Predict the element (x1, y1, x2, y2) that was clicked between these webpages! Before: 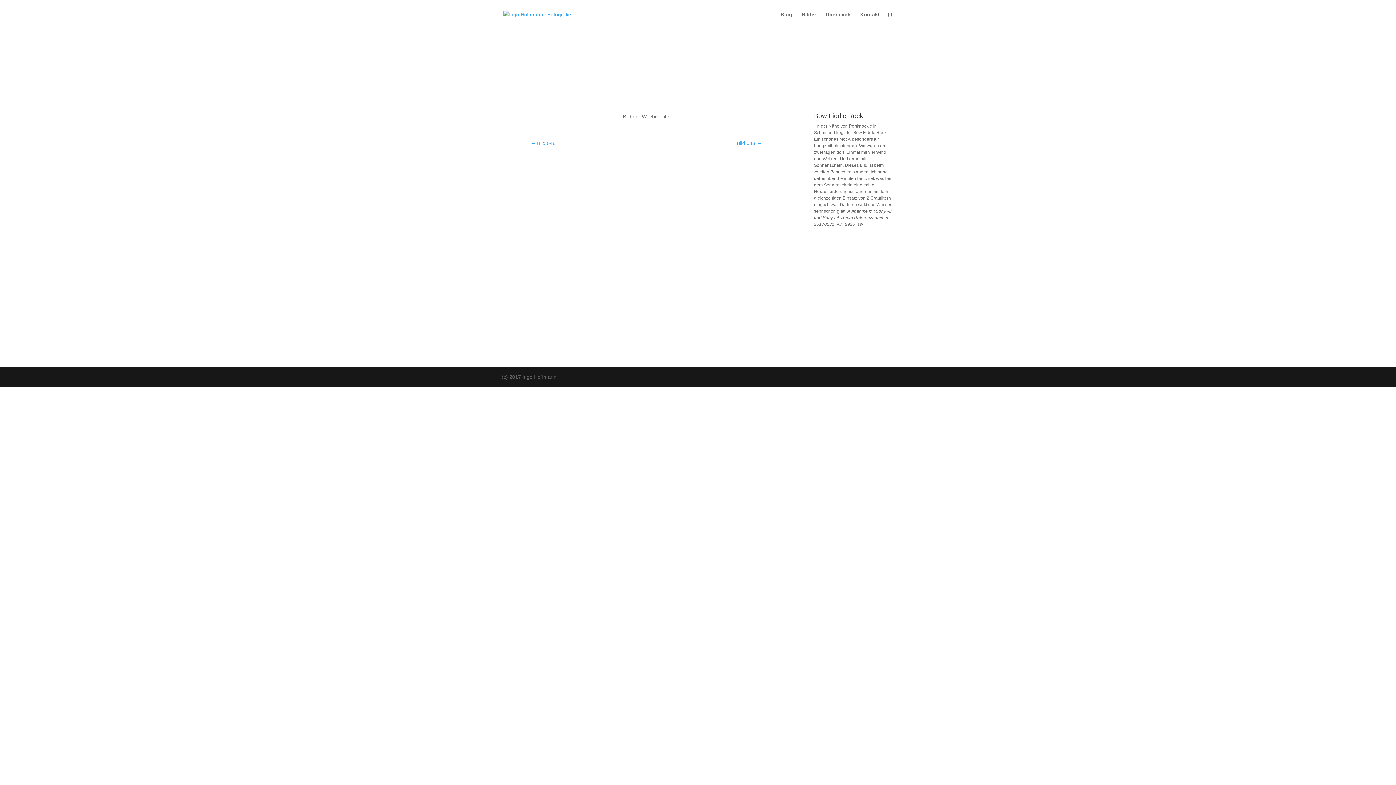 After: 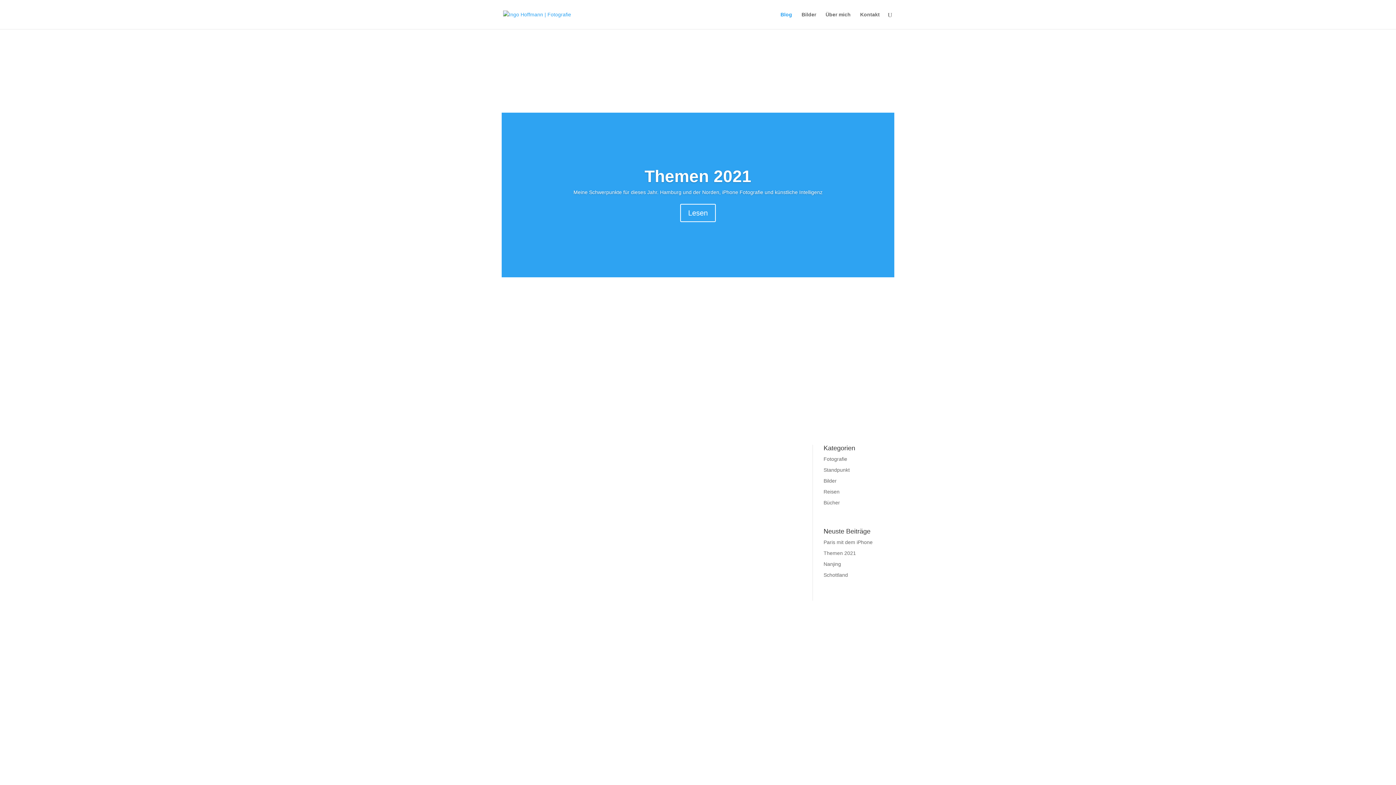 Action: bbox: (780, 12, 792, 29) label: Blog